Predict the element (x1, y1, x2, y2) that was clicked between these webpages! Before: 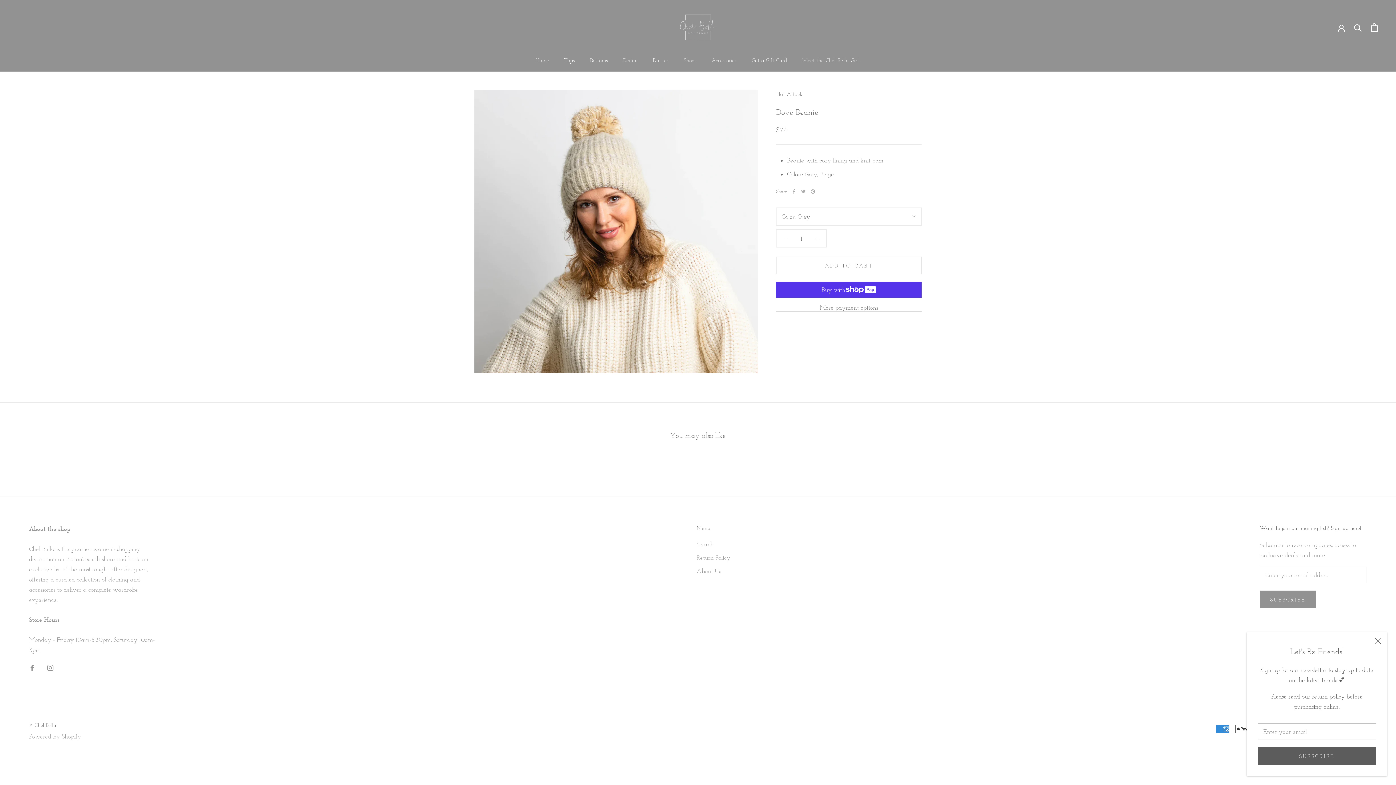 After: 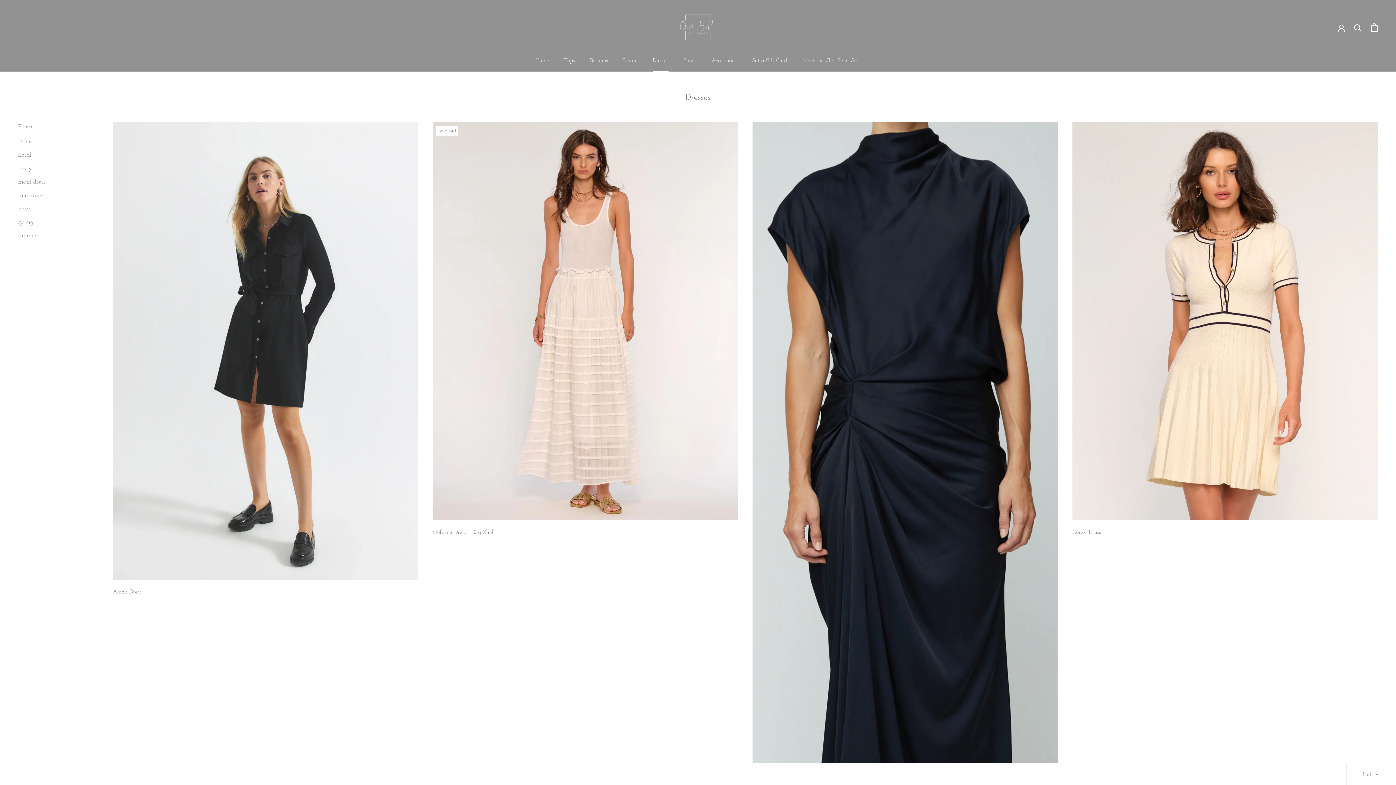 Action: label: Dresses
Dresses bbox: (653, 56, 668, 63)